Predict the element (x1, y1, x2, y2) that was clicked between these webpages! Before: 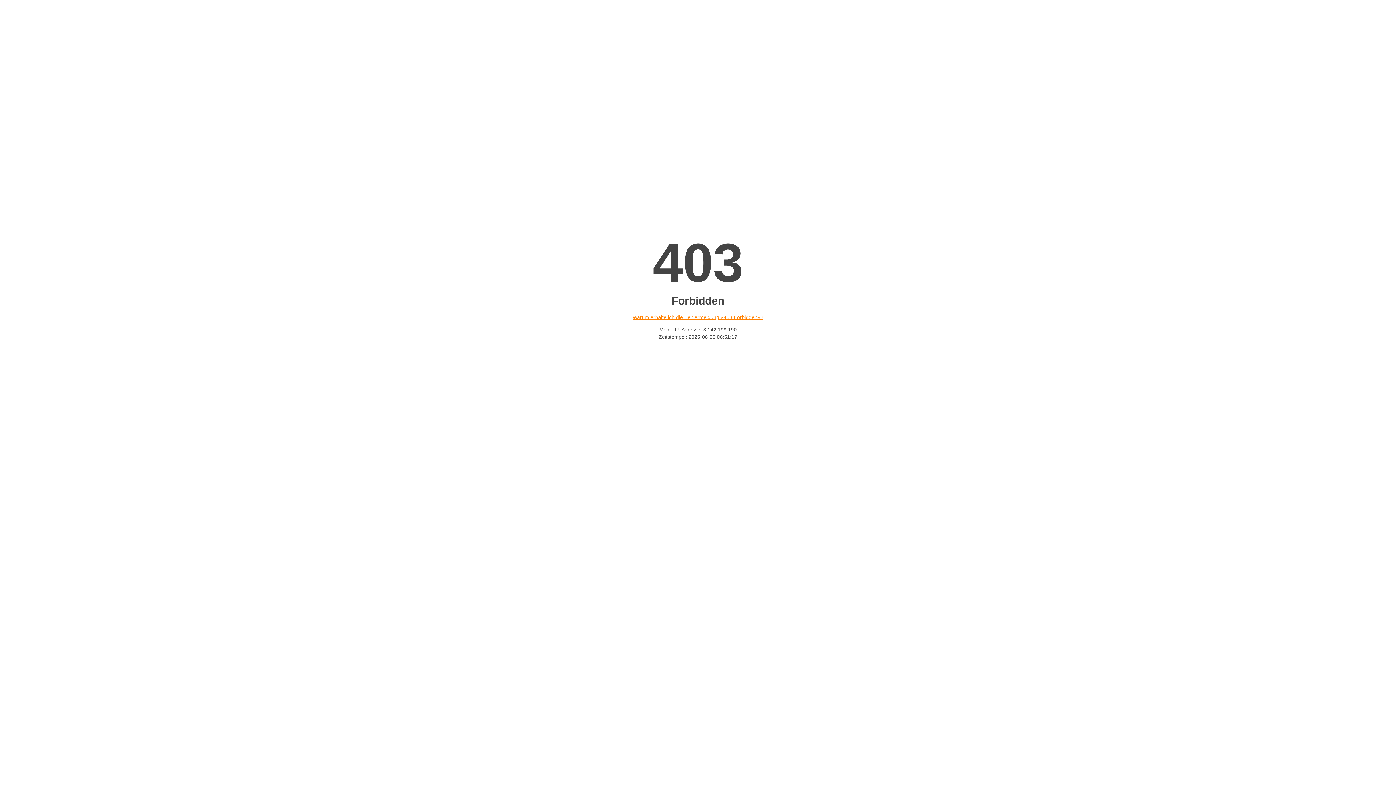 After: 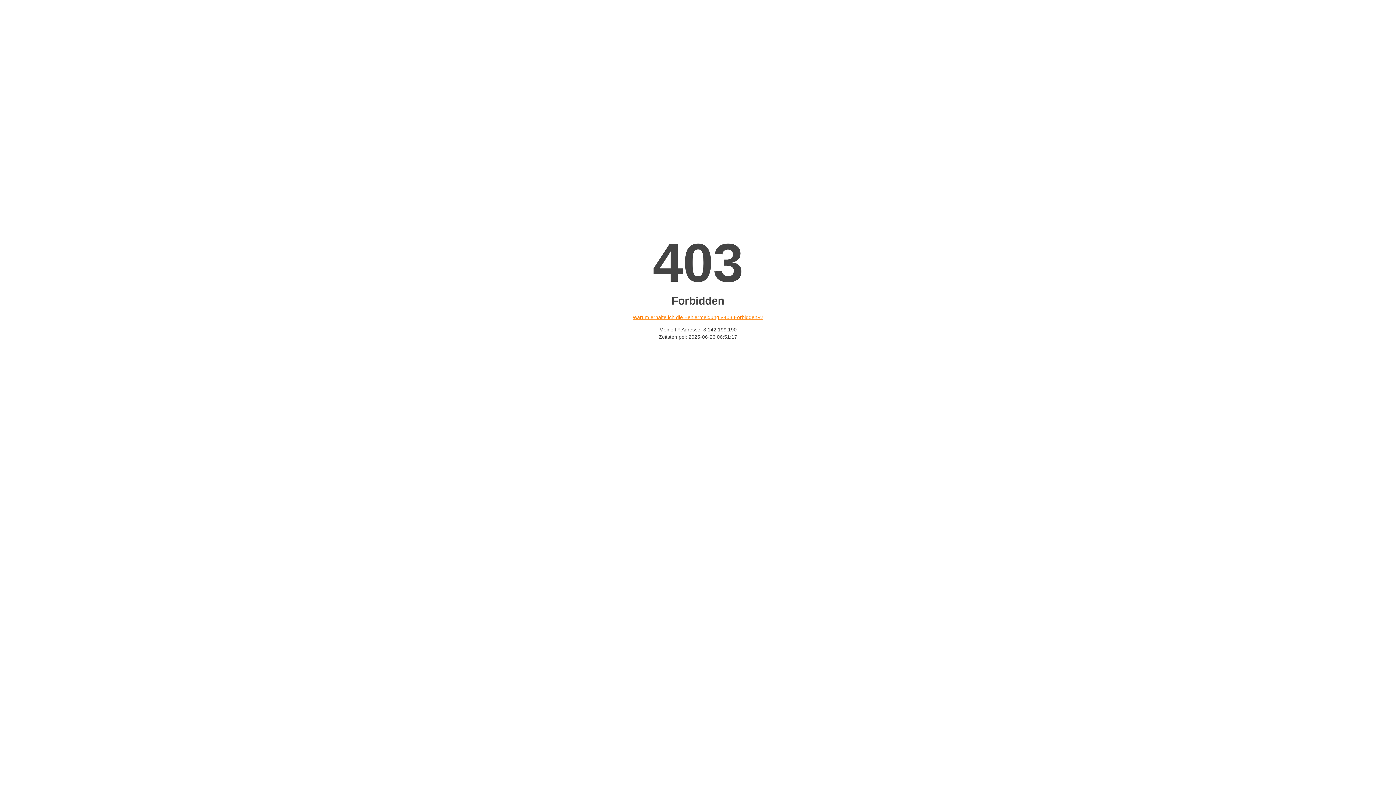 Action: label: Warum erhalte ich die Fehlermeldung «403 Forbidden»? bbox: (632, 314, 763, 320)